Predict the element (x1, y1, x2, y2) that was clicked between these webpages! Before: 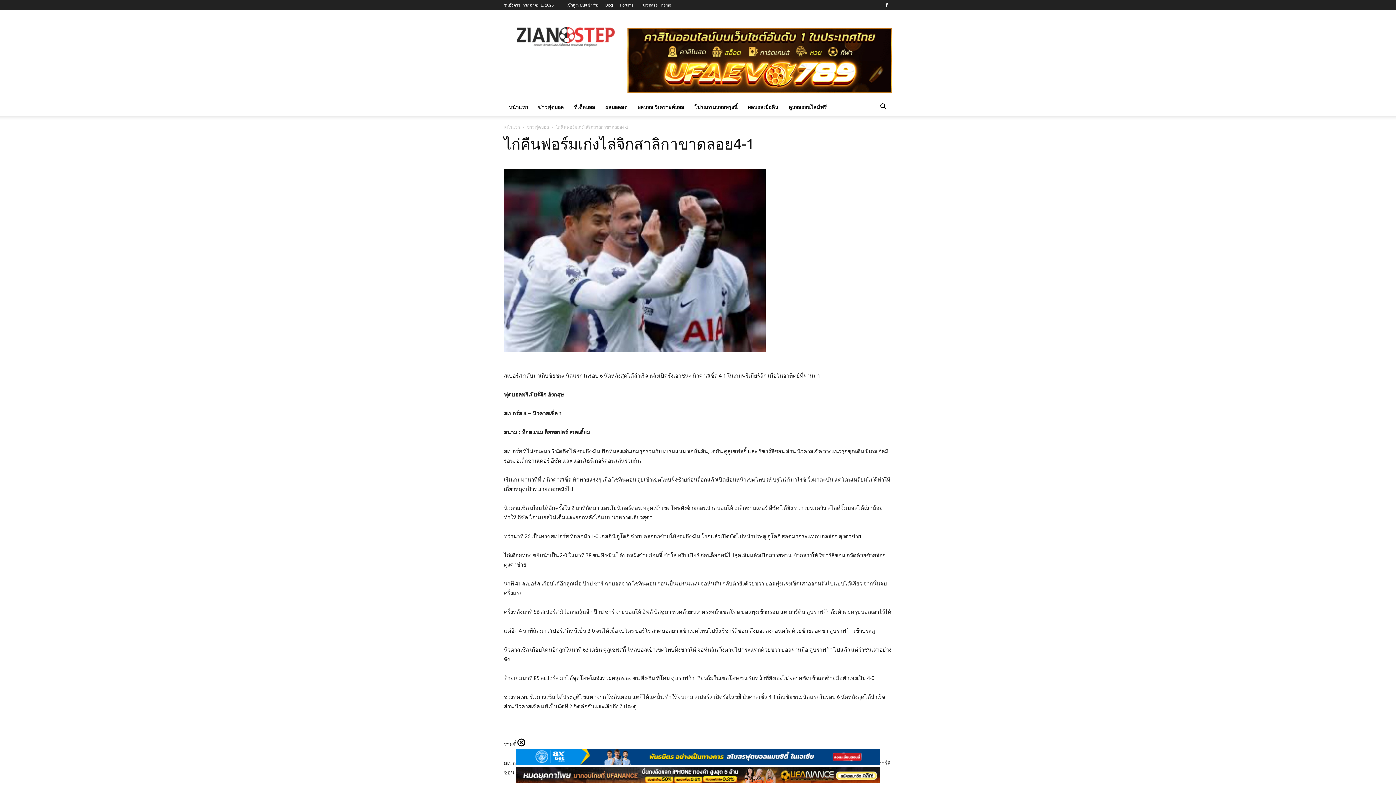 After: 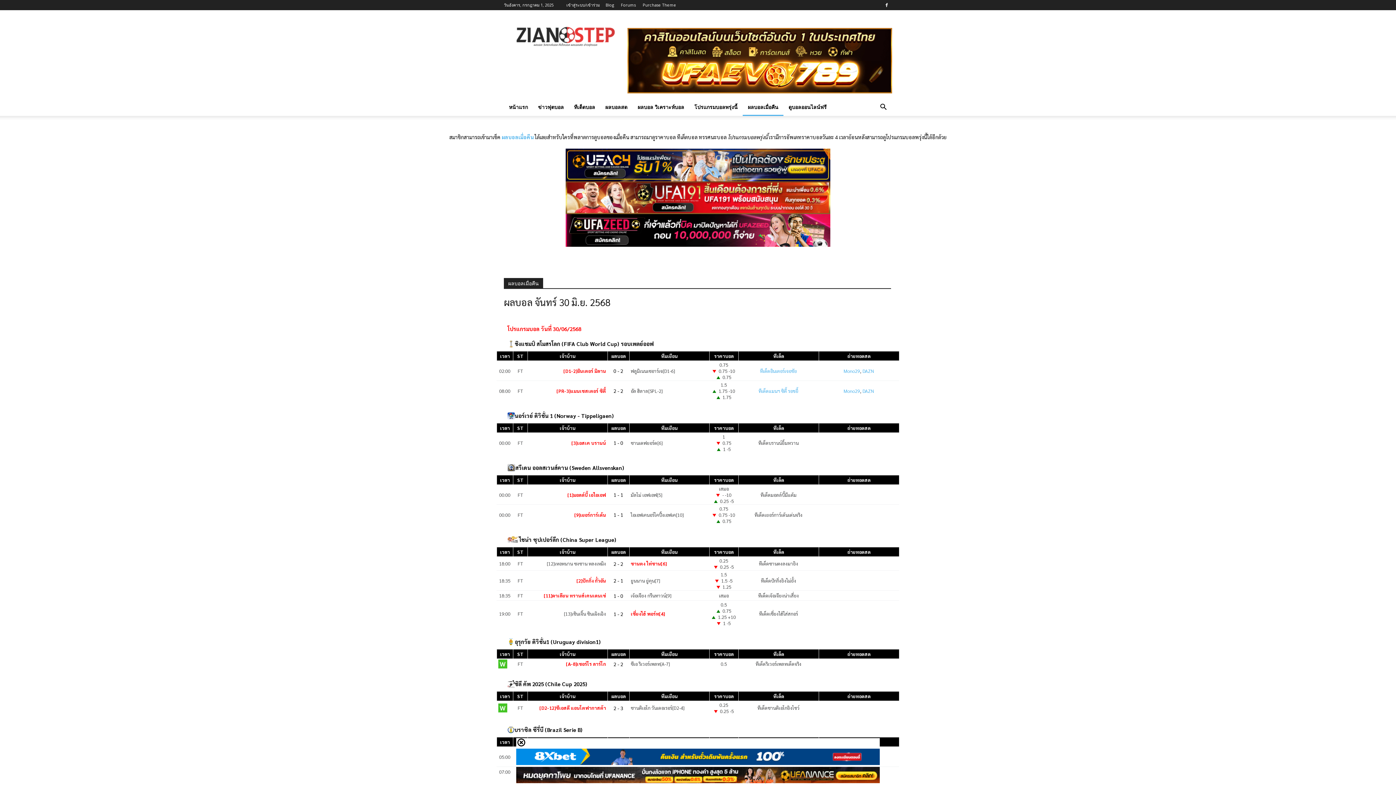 Action: bbox: (742, 98, 783, 116) label: ผลบอลเมื่อคืน